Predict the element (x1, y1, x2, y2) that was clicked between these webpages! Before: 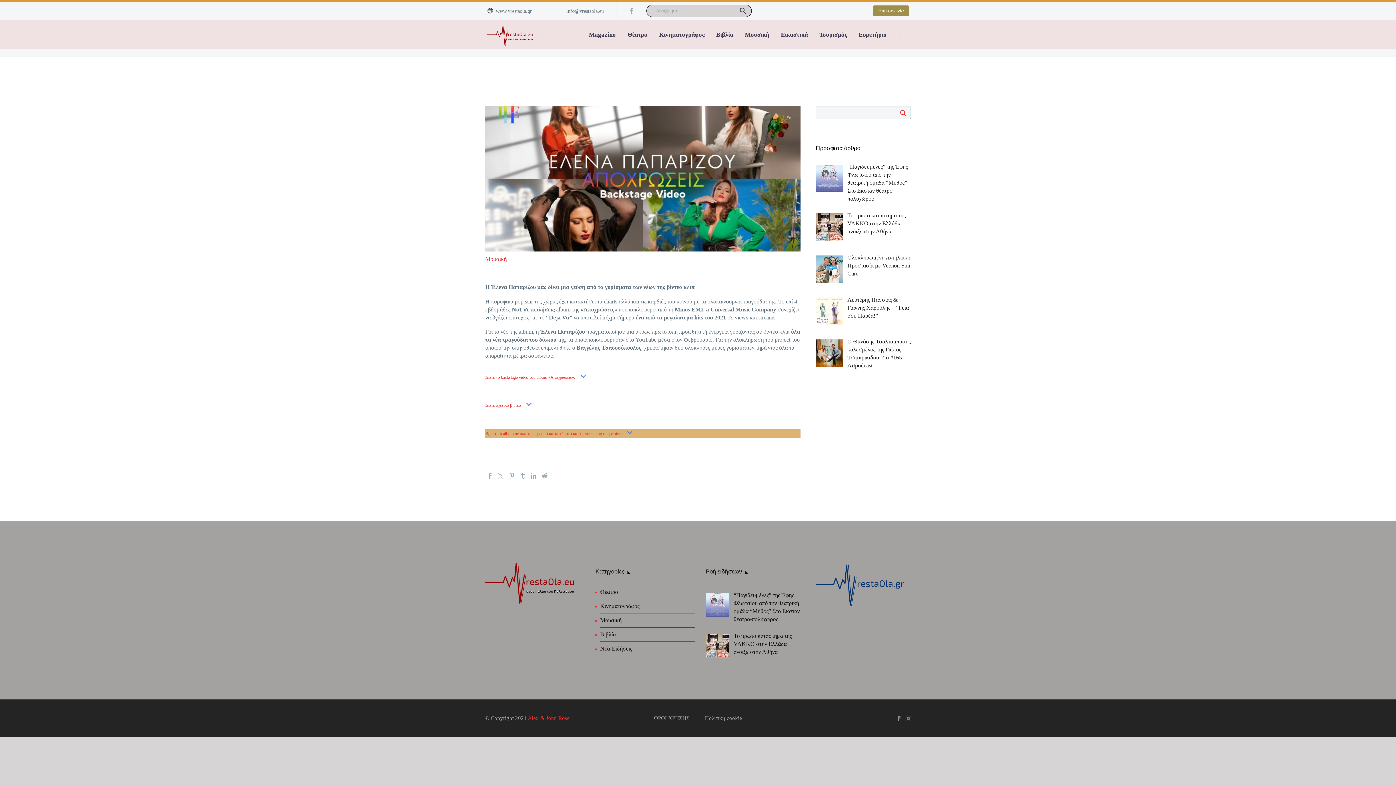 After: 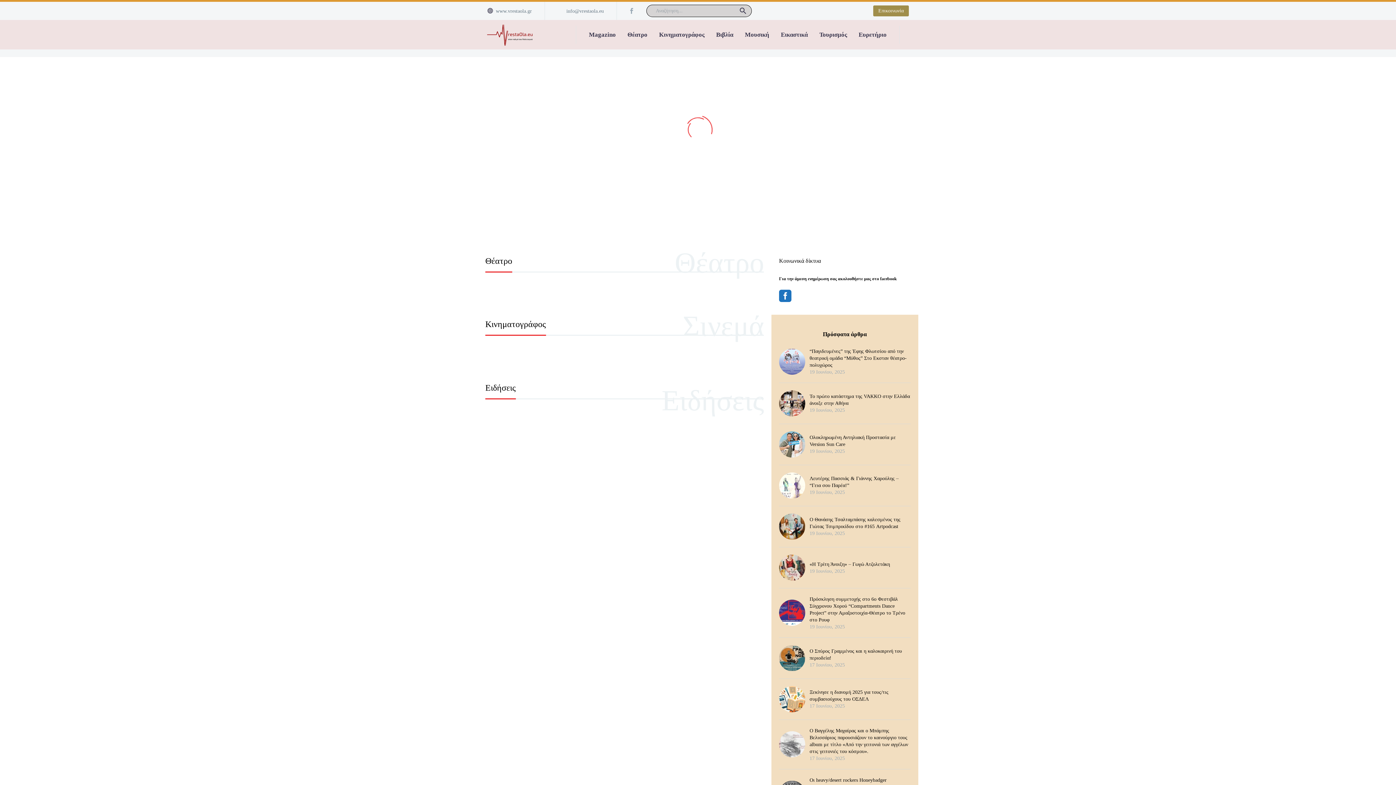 Action: label: 

www.vrestaola.gr bbox: (487, 7, 532, 14)